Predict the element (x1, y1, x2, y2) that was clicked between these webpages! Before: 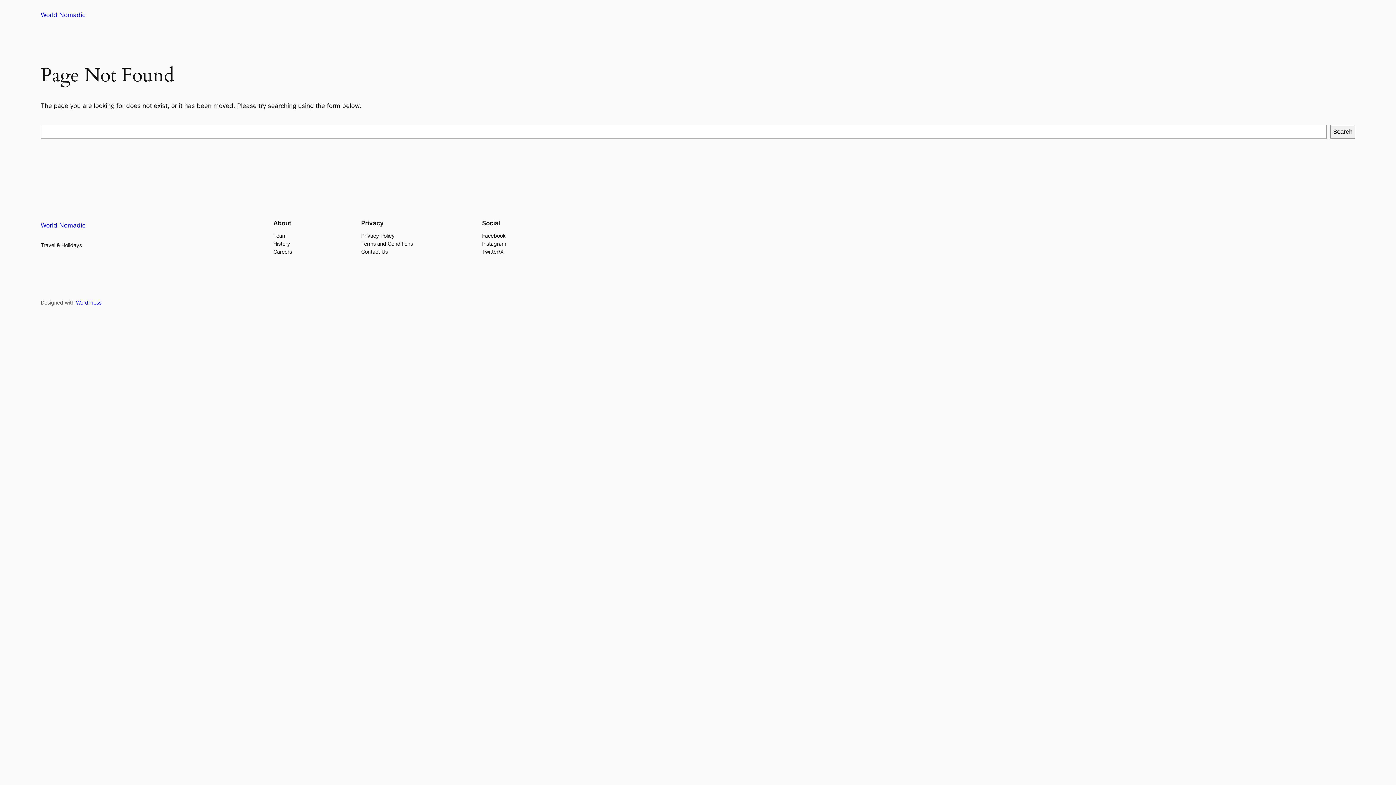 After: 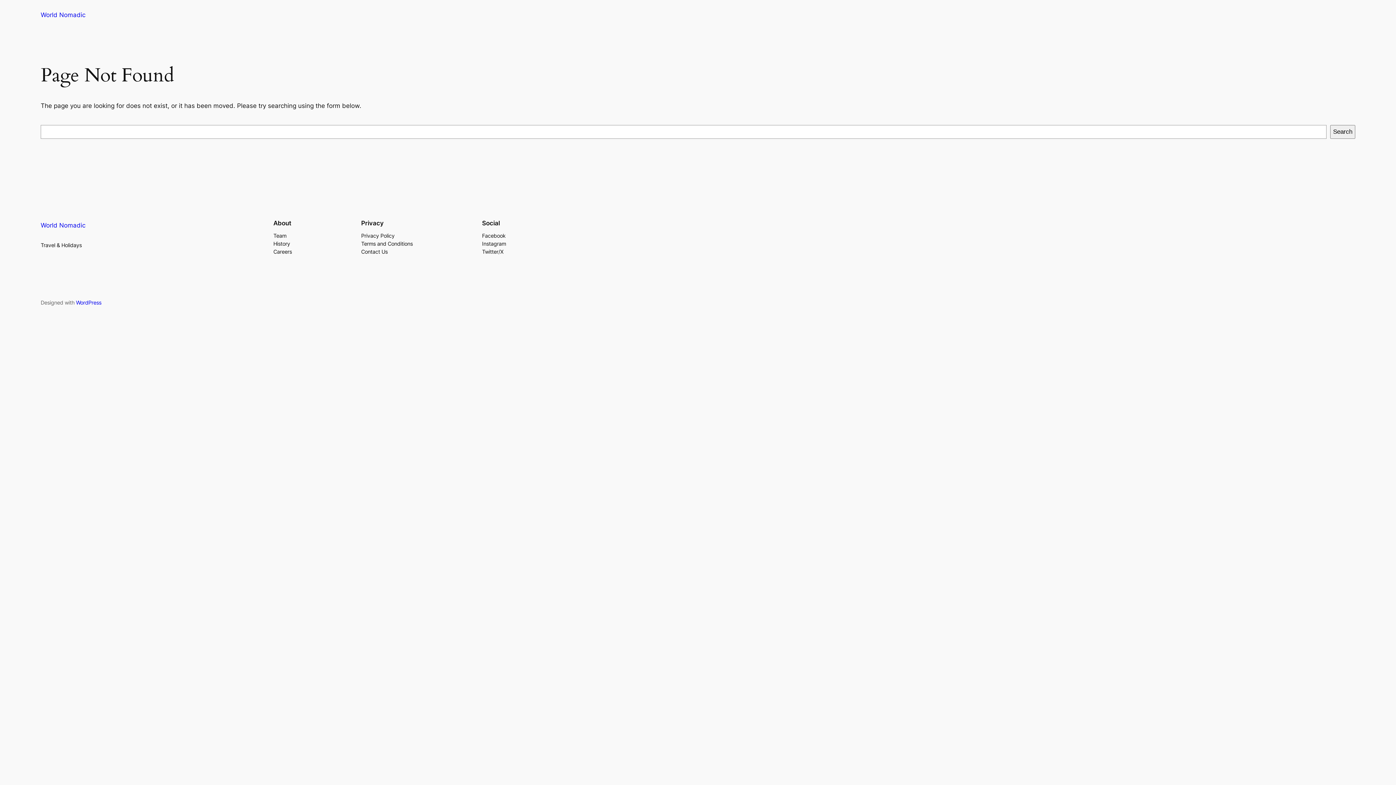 Action: bbox: (361, 239, 412, 247) label: Terms and Conditions